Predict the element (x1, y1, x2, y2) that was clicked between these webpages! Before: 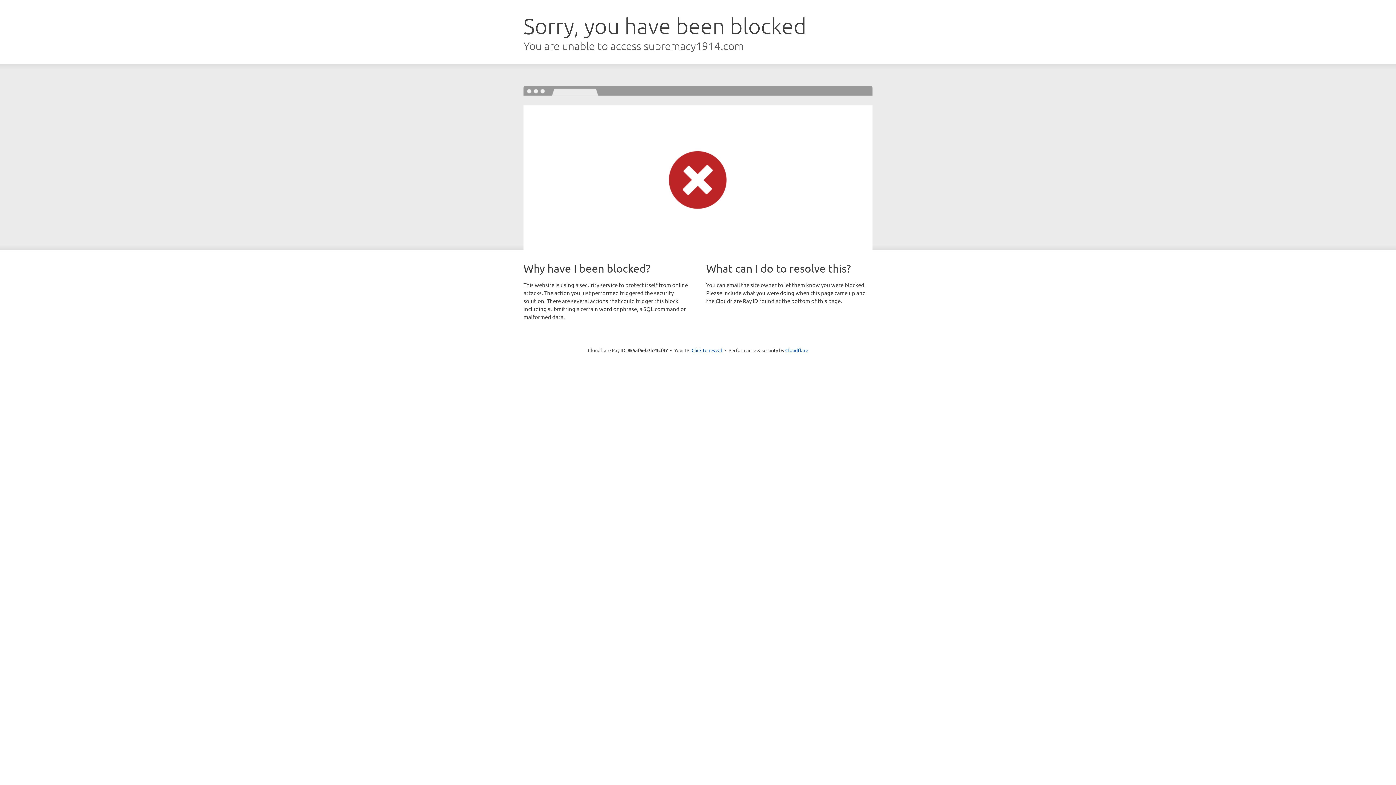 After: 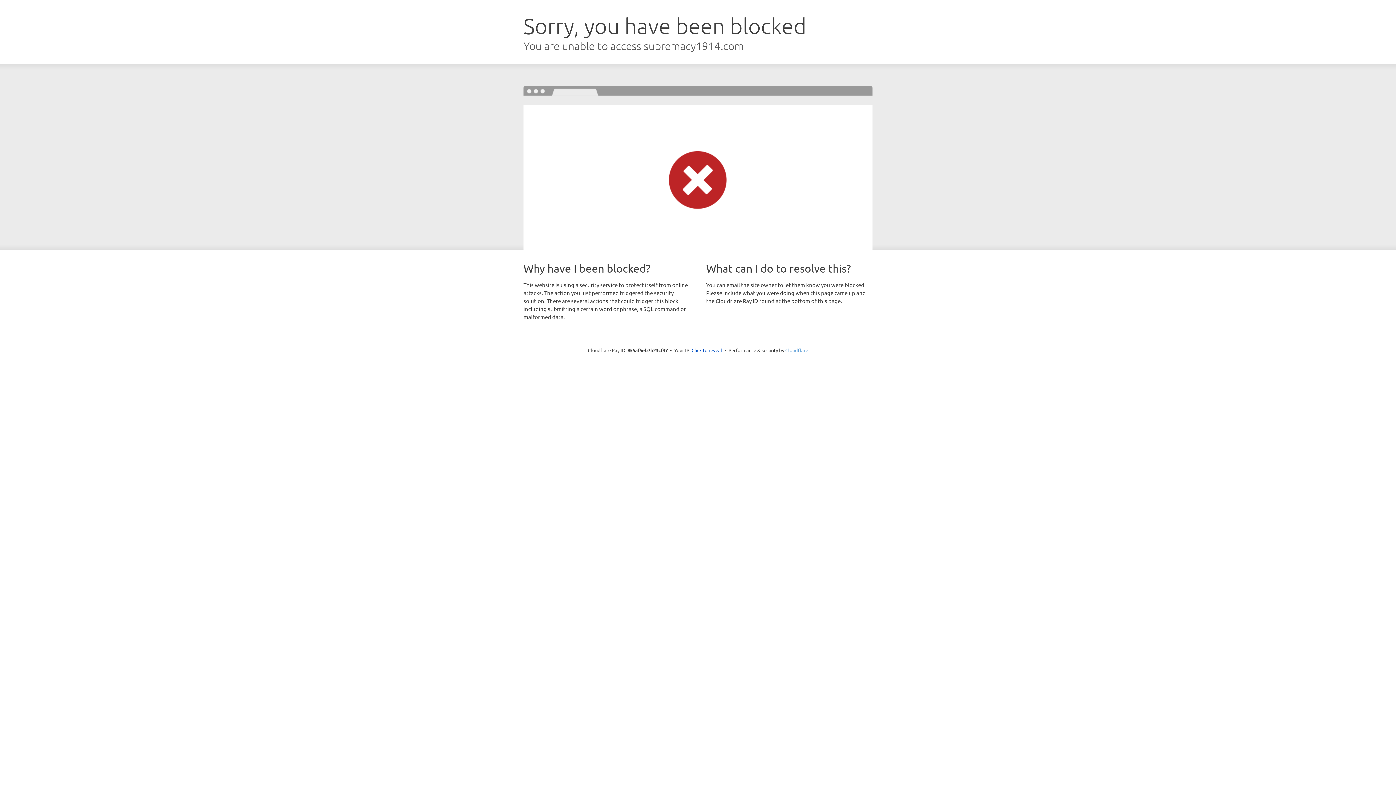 Action: bbox: (785, 347, 808, 353) label: Cloudflare